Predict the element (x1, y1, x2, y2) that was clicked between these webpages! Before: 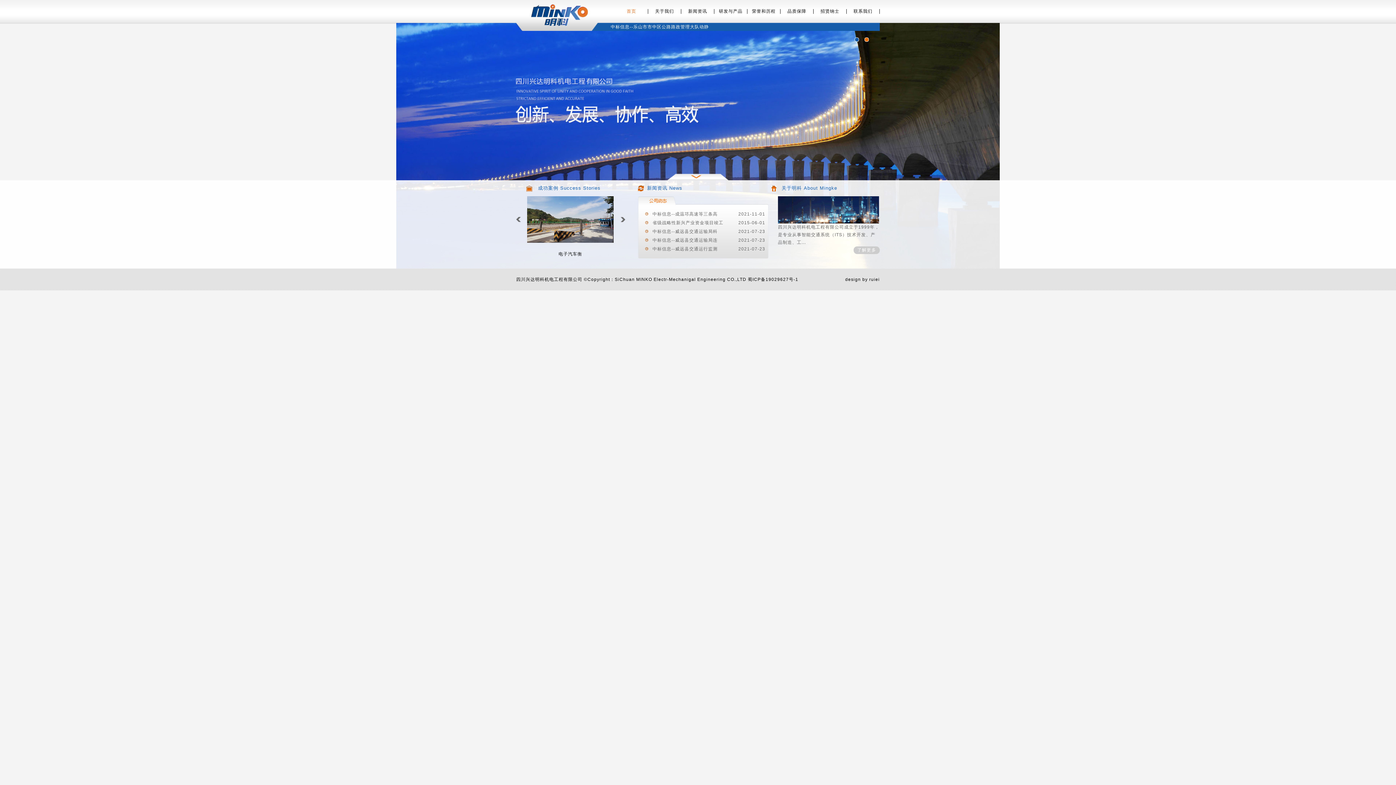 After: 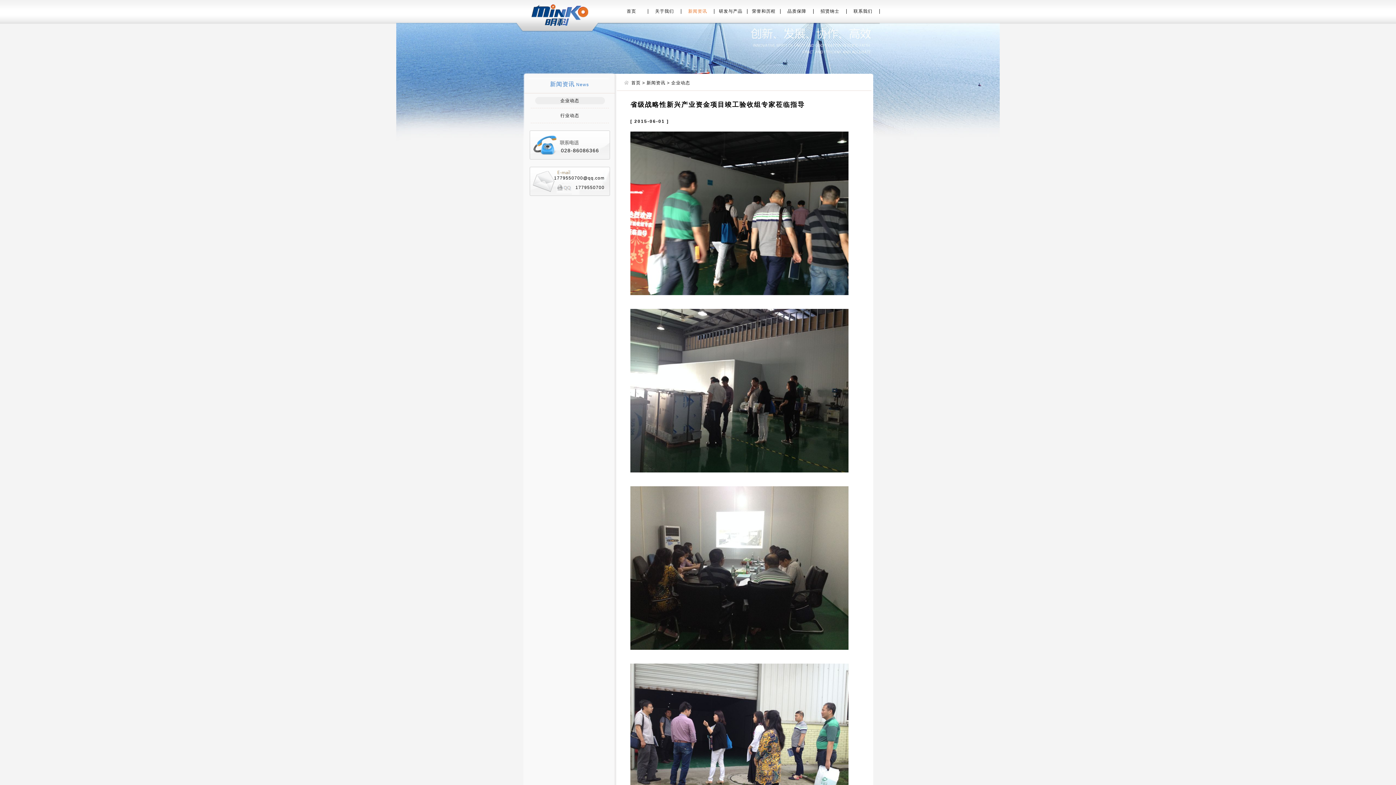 Action: label: 省级战略性新兴产业资金项目竣工 bbox: (652, 220, 723, 225)